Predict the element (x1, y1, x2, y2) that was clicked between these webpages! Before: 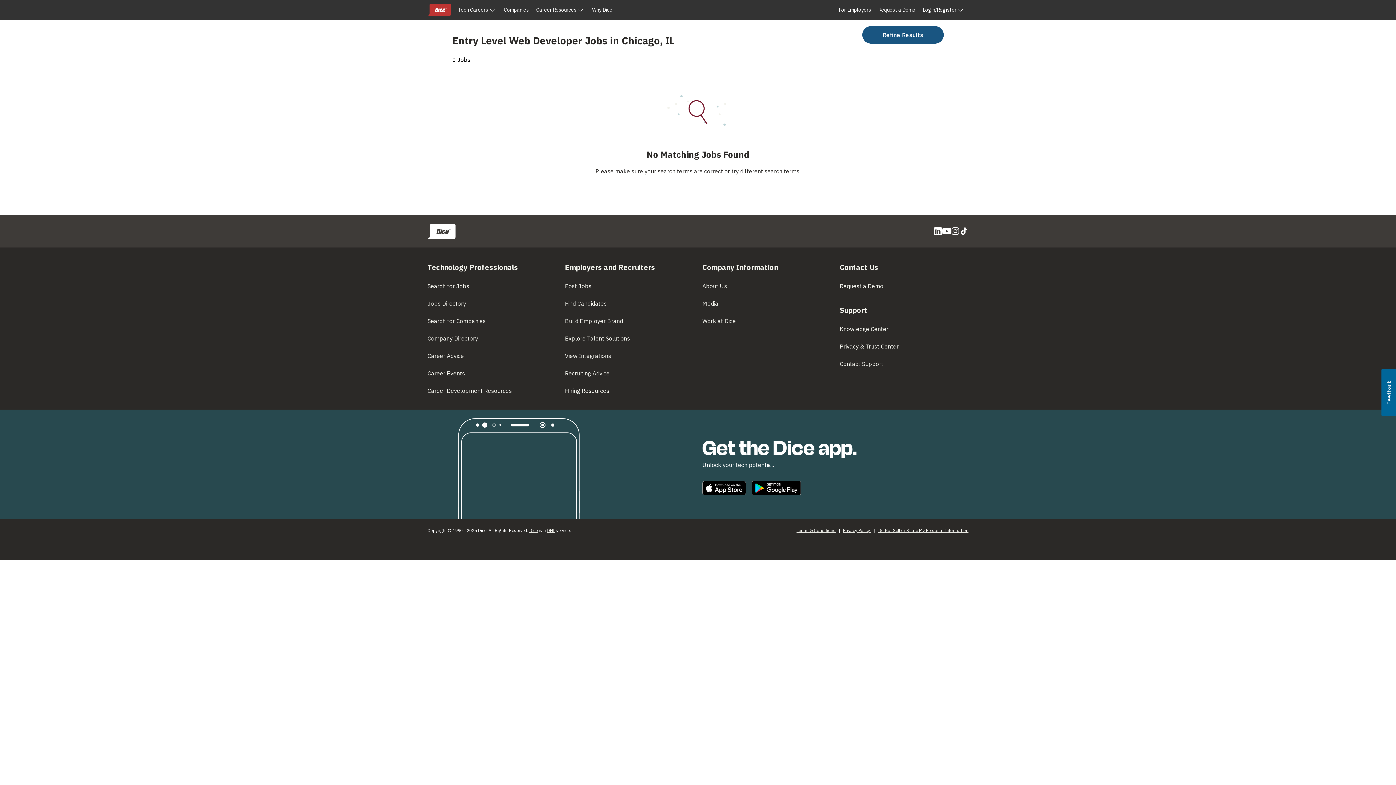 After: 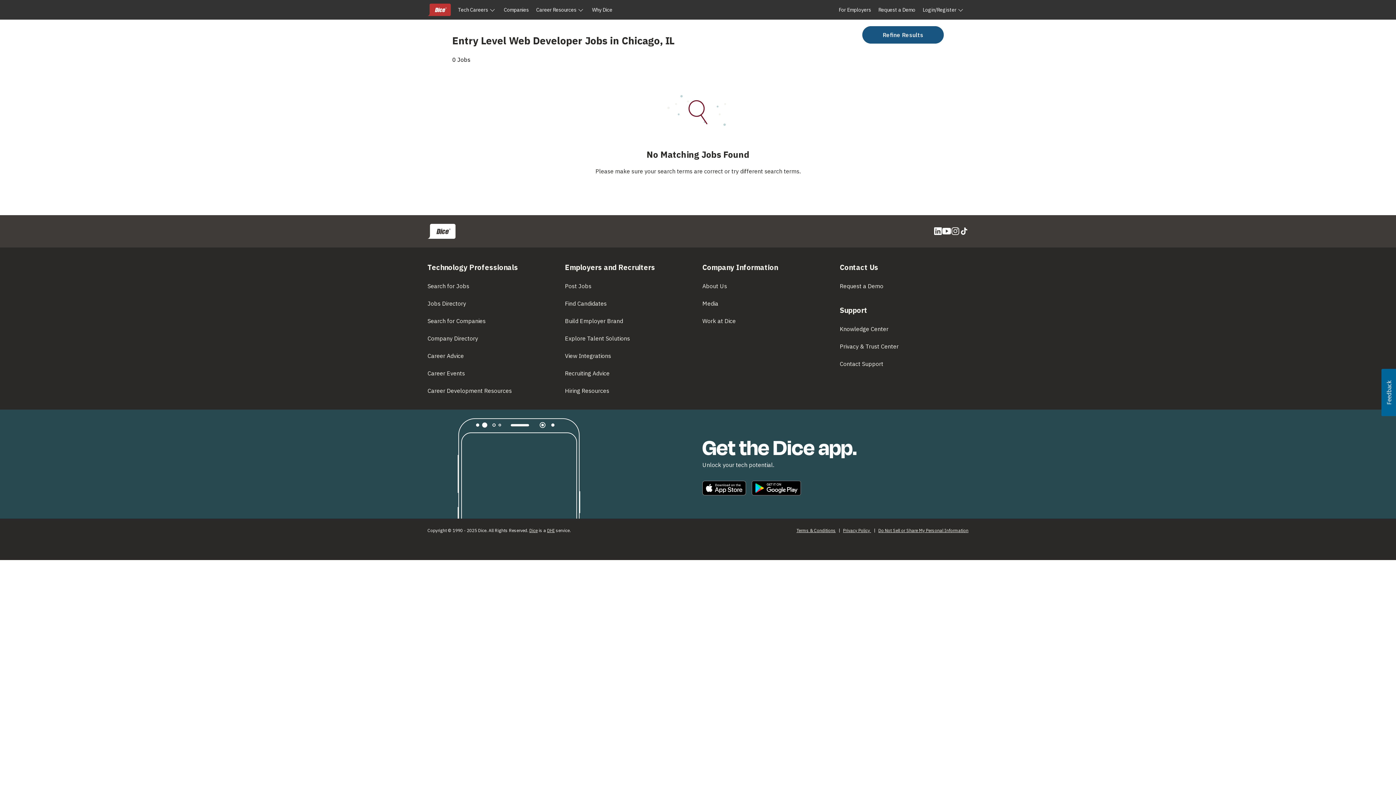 Action: bbox: (1381, 369, 1396, 416) label: Usabilla Feedback Button